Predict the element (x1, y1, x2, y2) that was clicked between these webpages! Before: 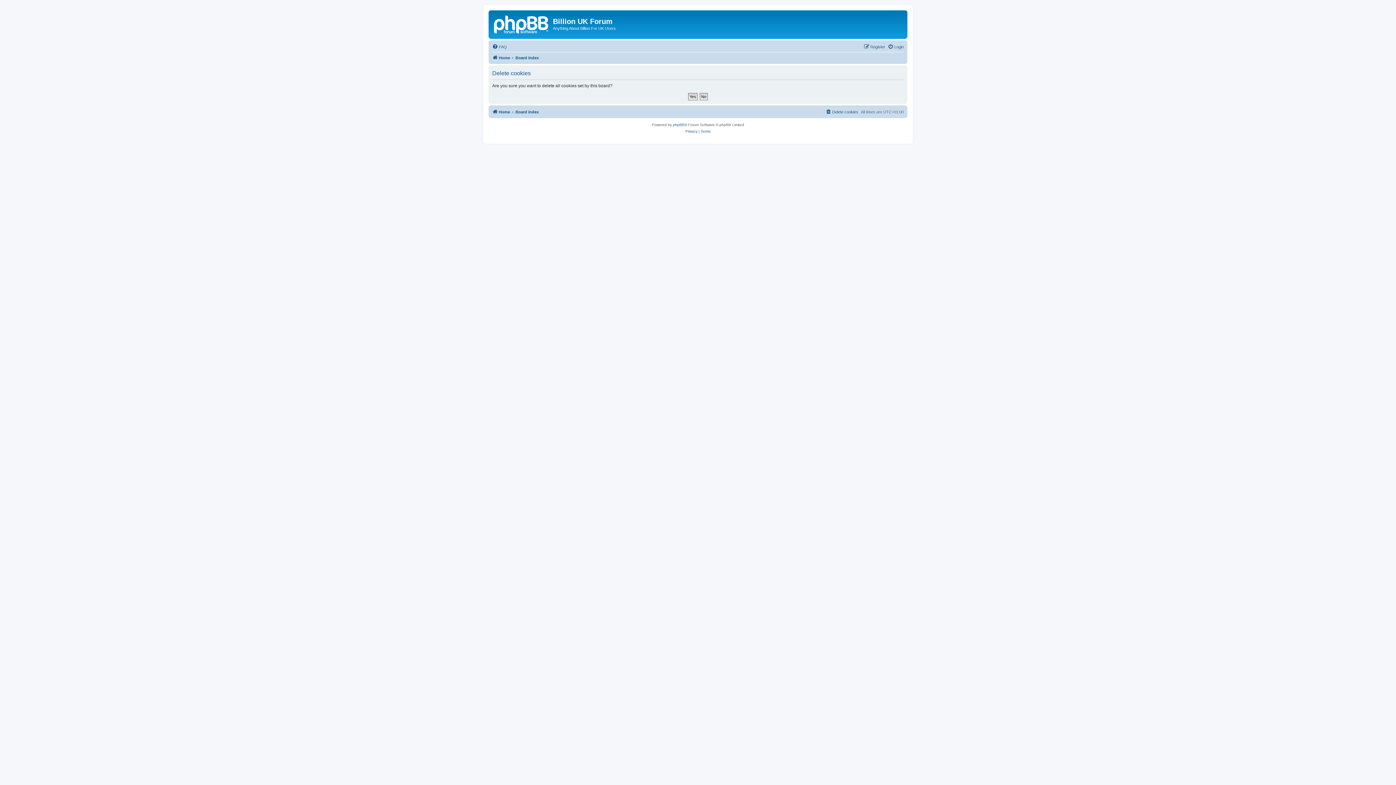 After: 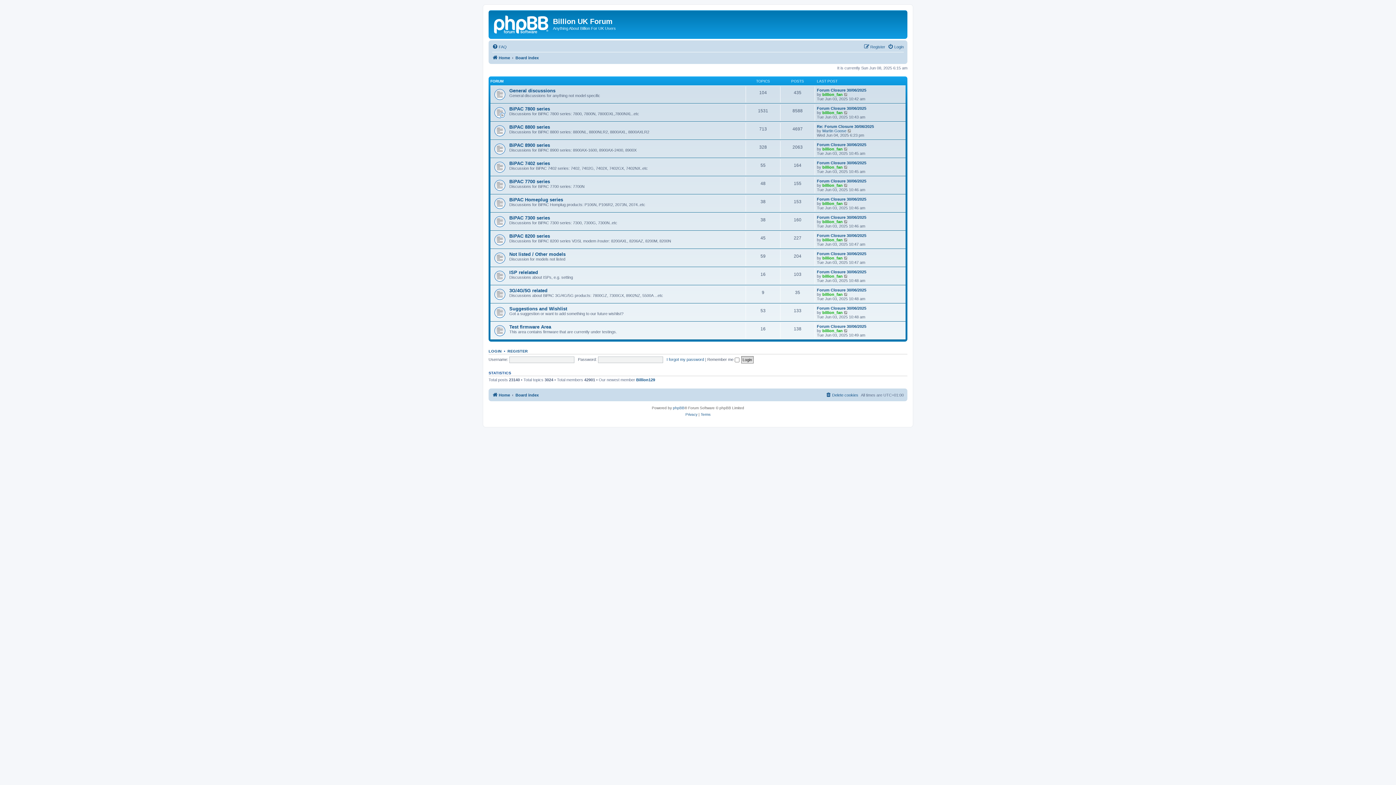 Action: bbox: (515, 53, 538, 62) label: Board index